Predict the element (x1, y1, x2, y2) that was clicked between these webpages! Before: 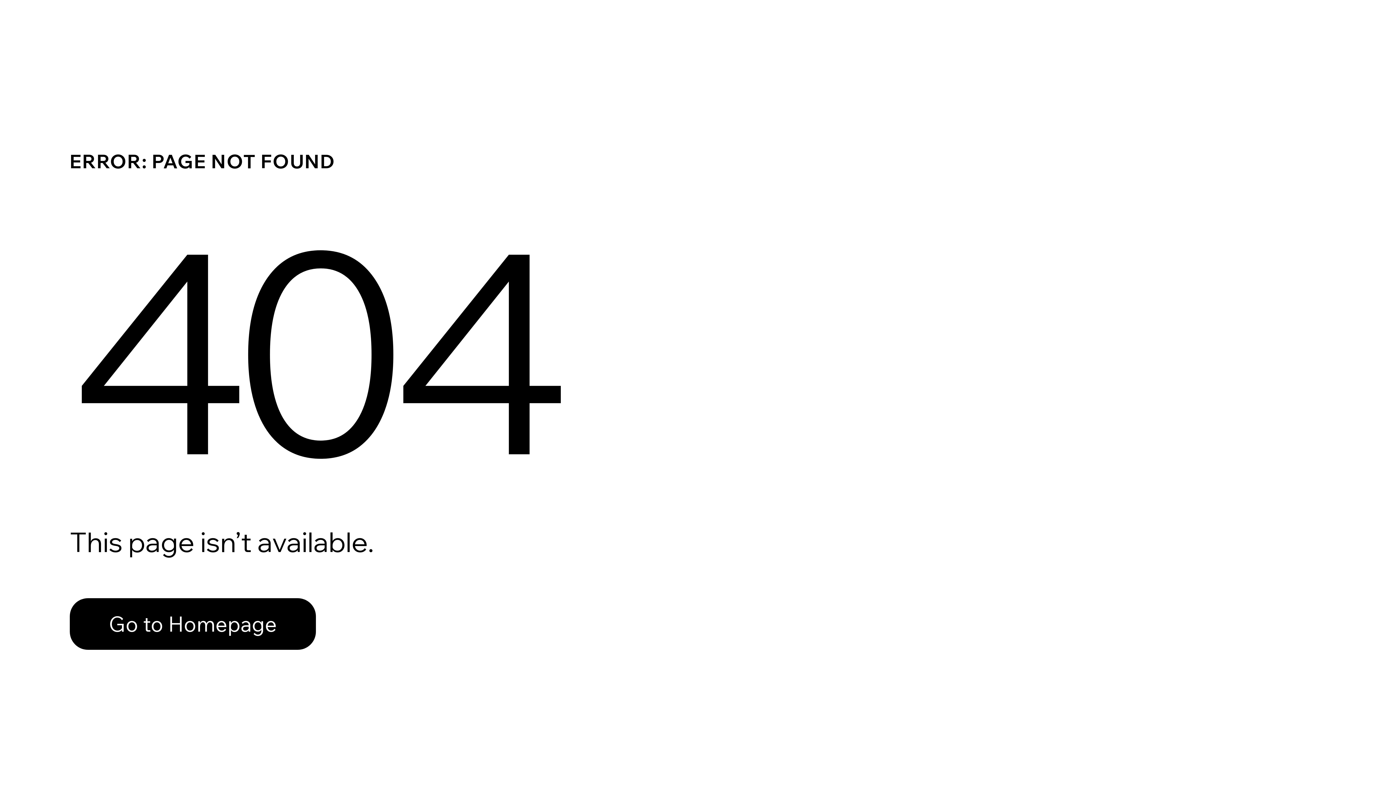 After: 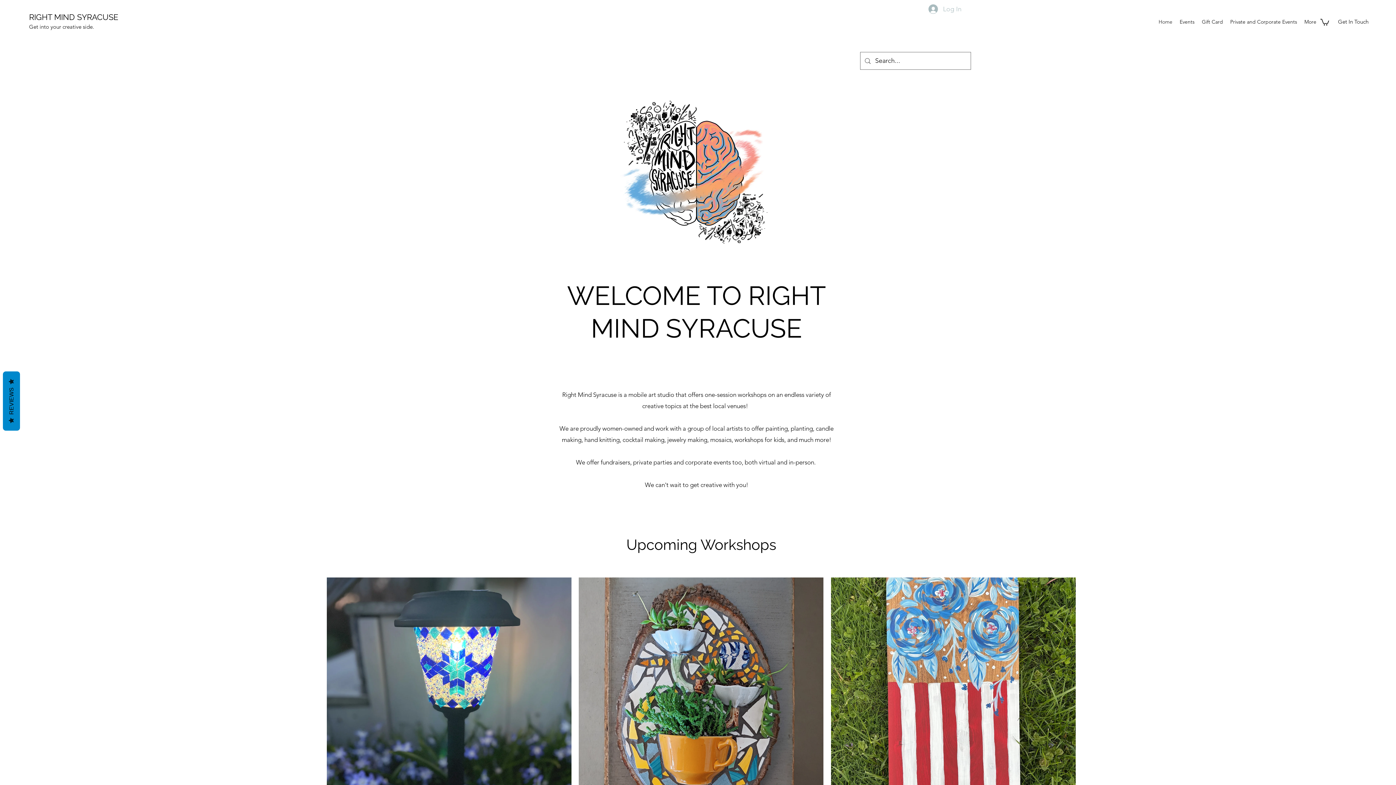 Action: bbox: (69, 598, 316, 650) label: Go to Homepage